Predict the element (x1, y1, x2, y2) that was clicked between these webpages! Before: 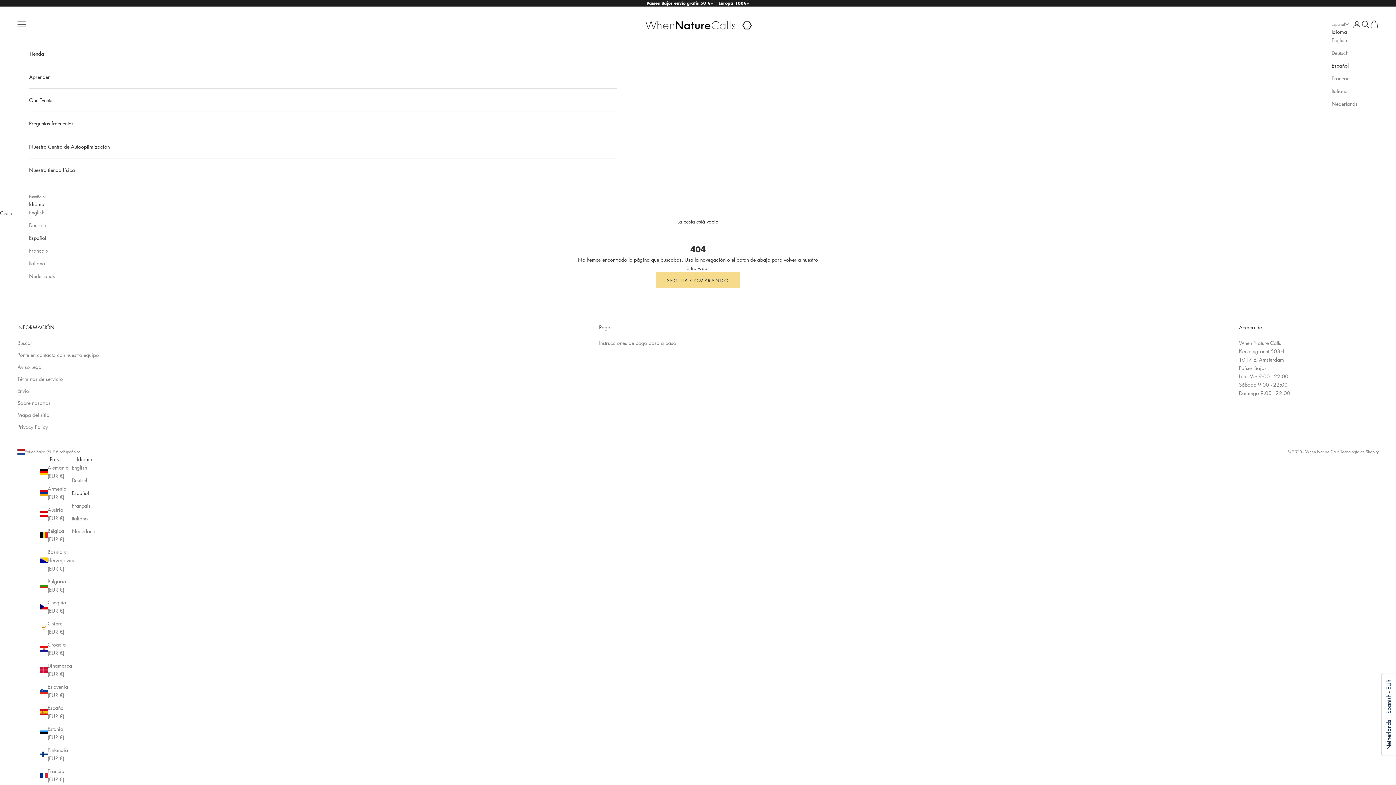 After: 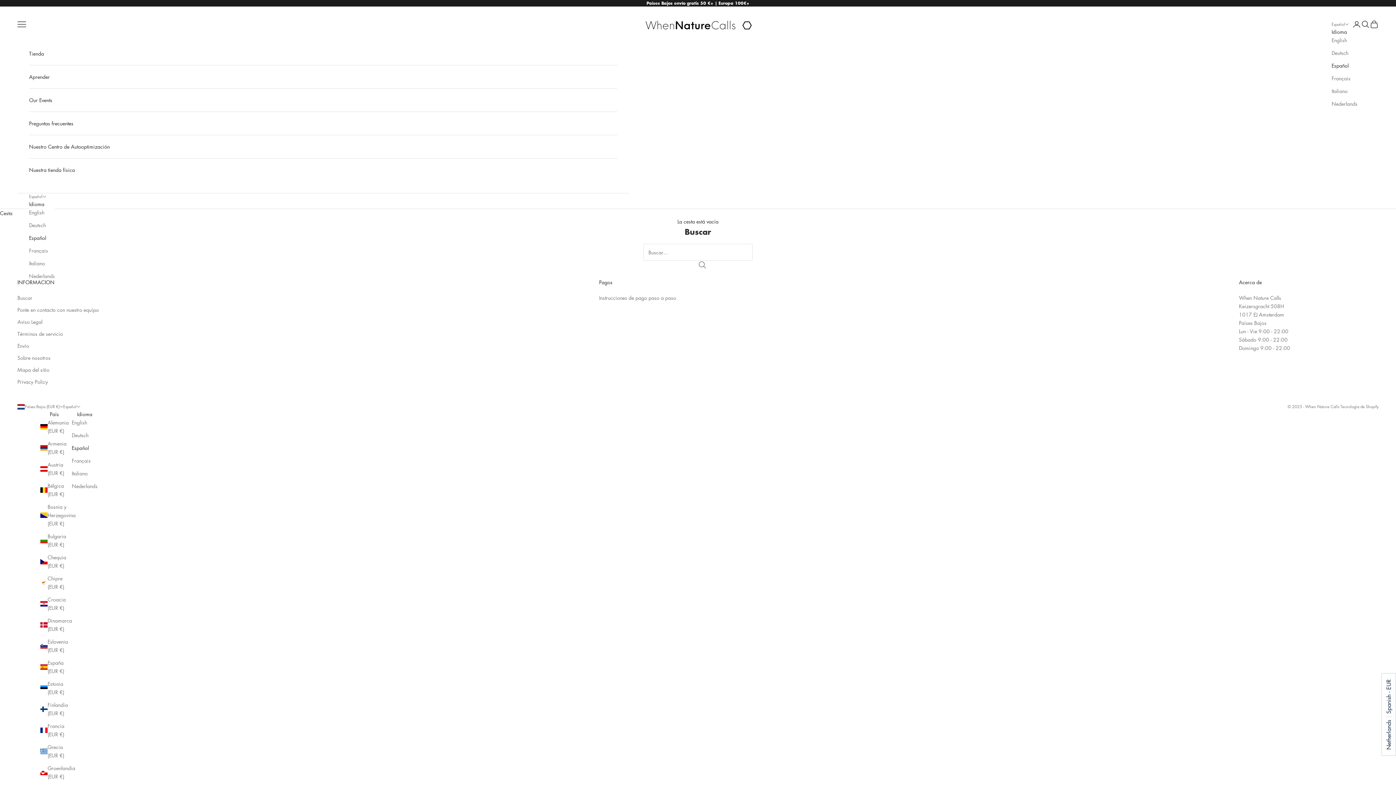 Action: bbox: (17, 339, 32, 346) label: Buscar